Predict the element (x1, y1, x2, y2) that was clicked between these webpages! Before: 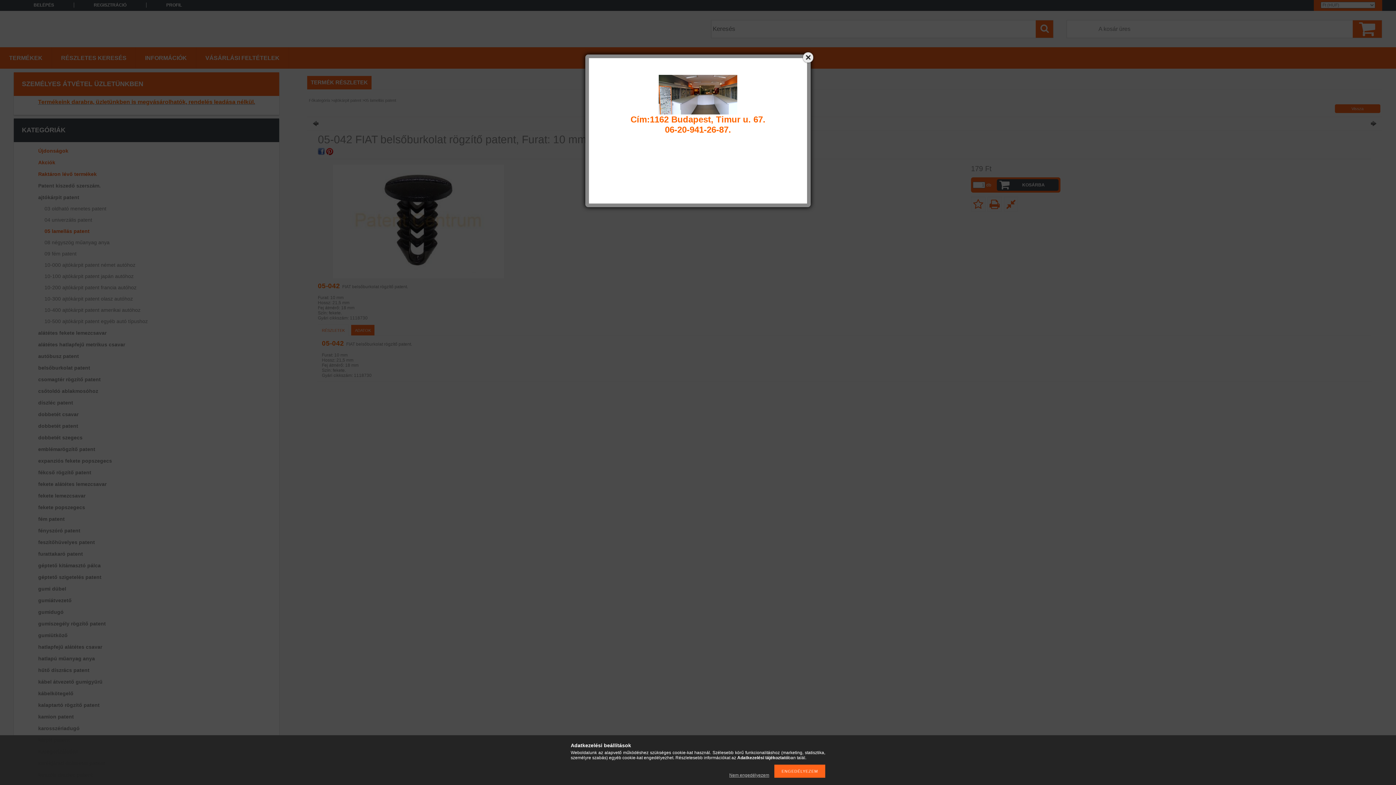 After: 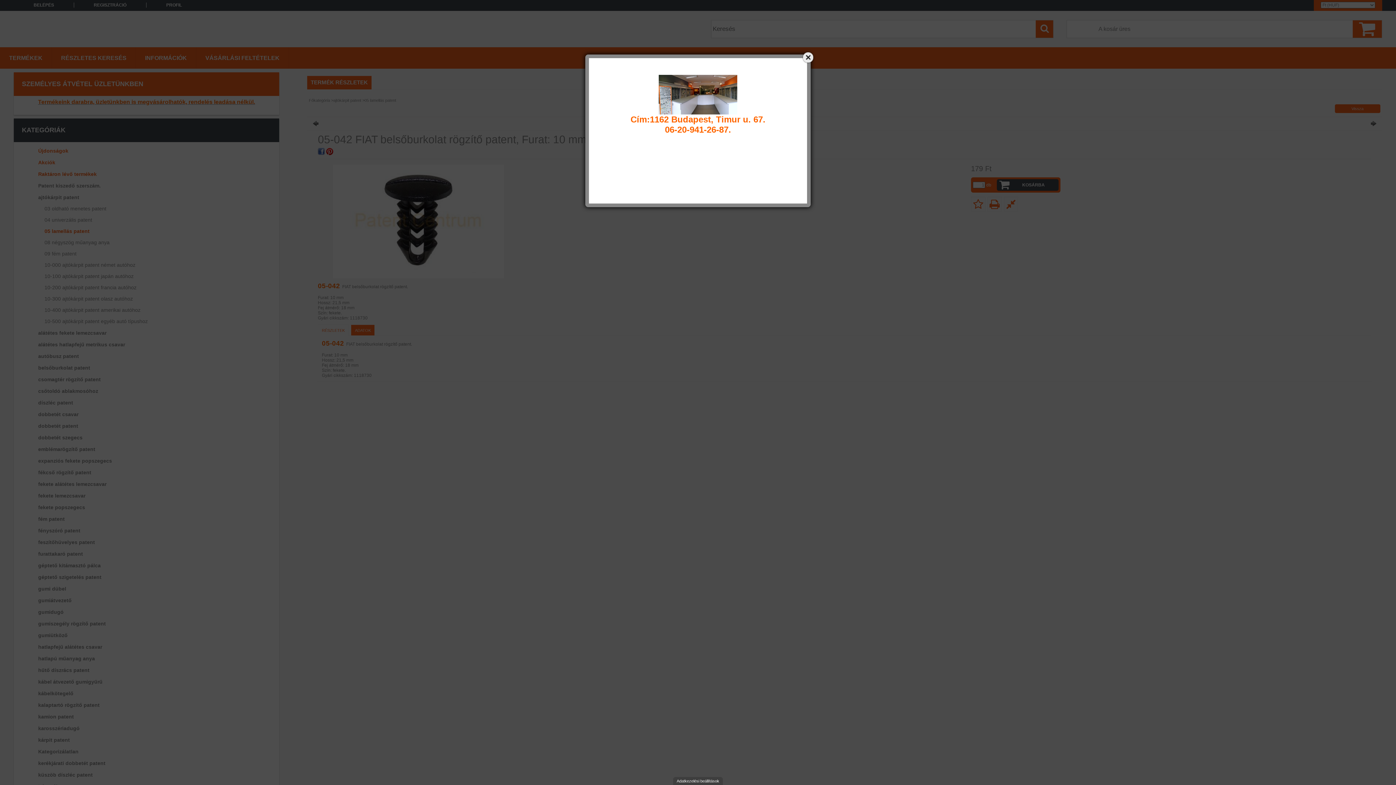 Action: bbox: (725, 773, 773, 778) label: Nem engedélyezem